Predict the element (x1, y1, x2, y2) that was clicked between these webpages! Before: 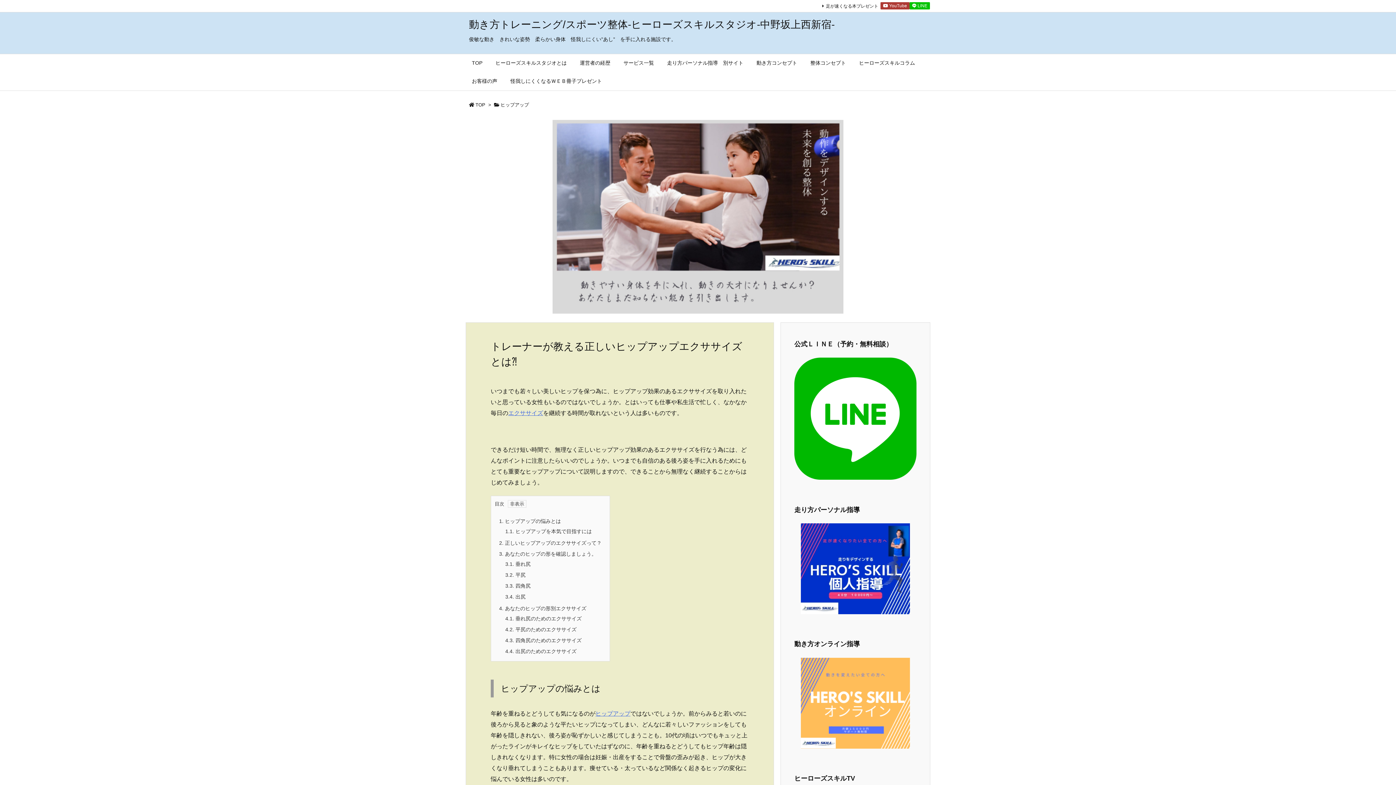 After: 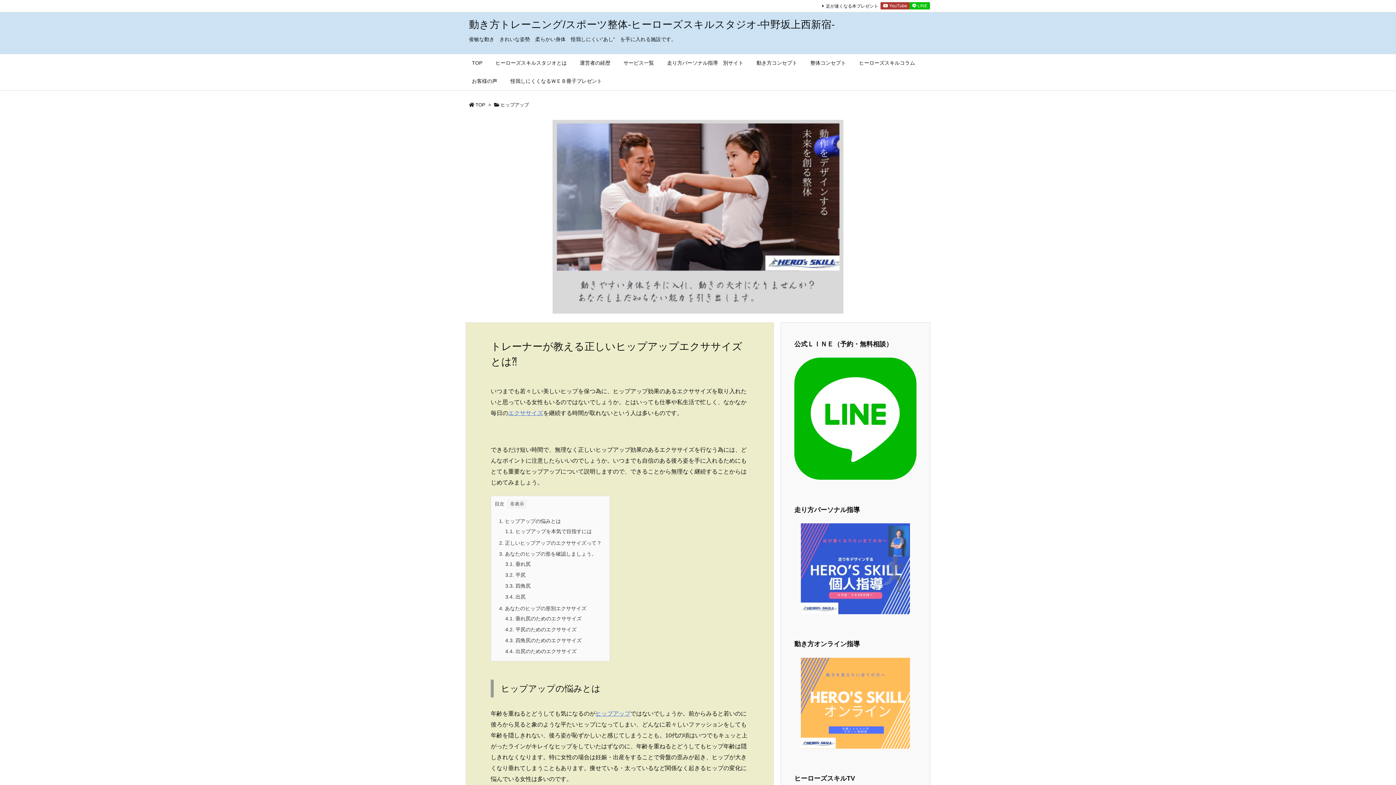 Action: bbox: (801, 565, 910, 571)